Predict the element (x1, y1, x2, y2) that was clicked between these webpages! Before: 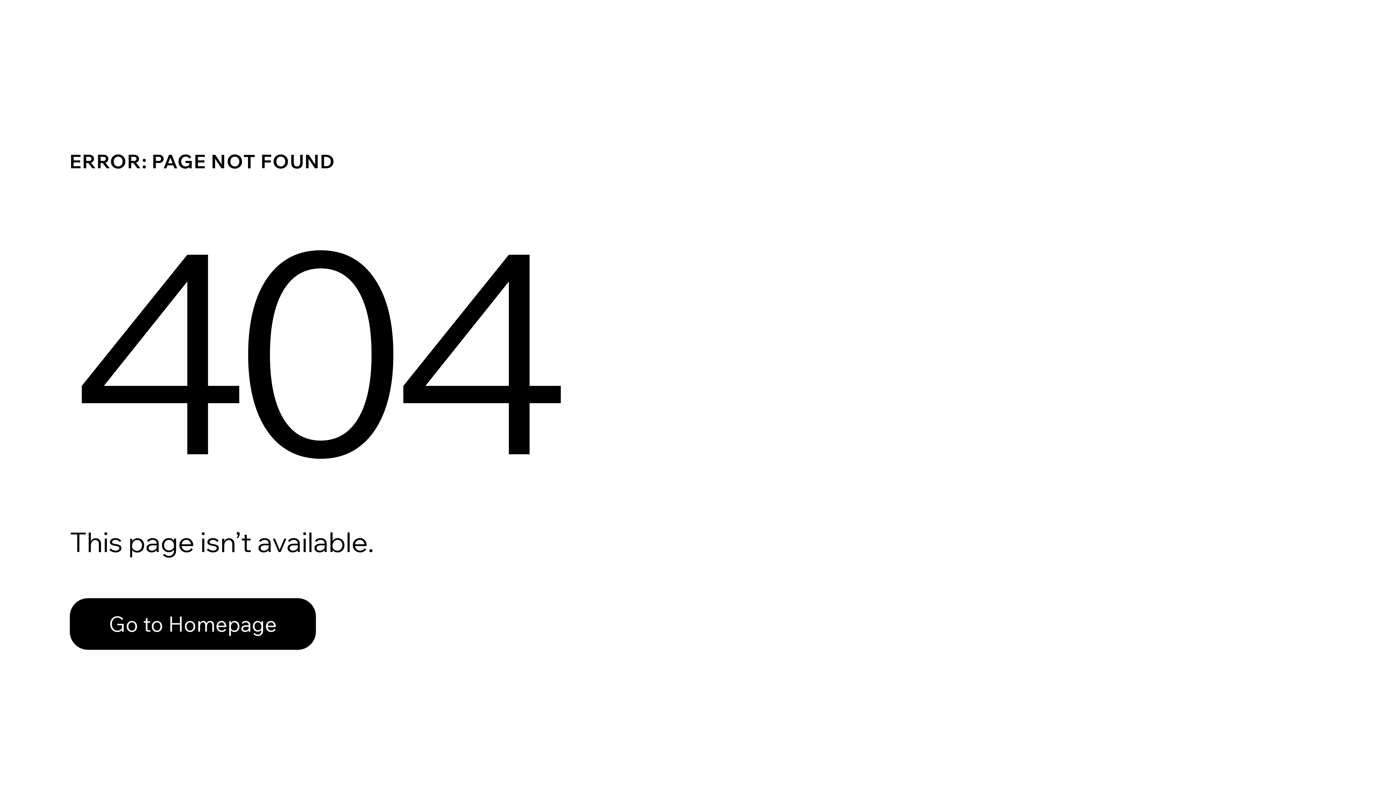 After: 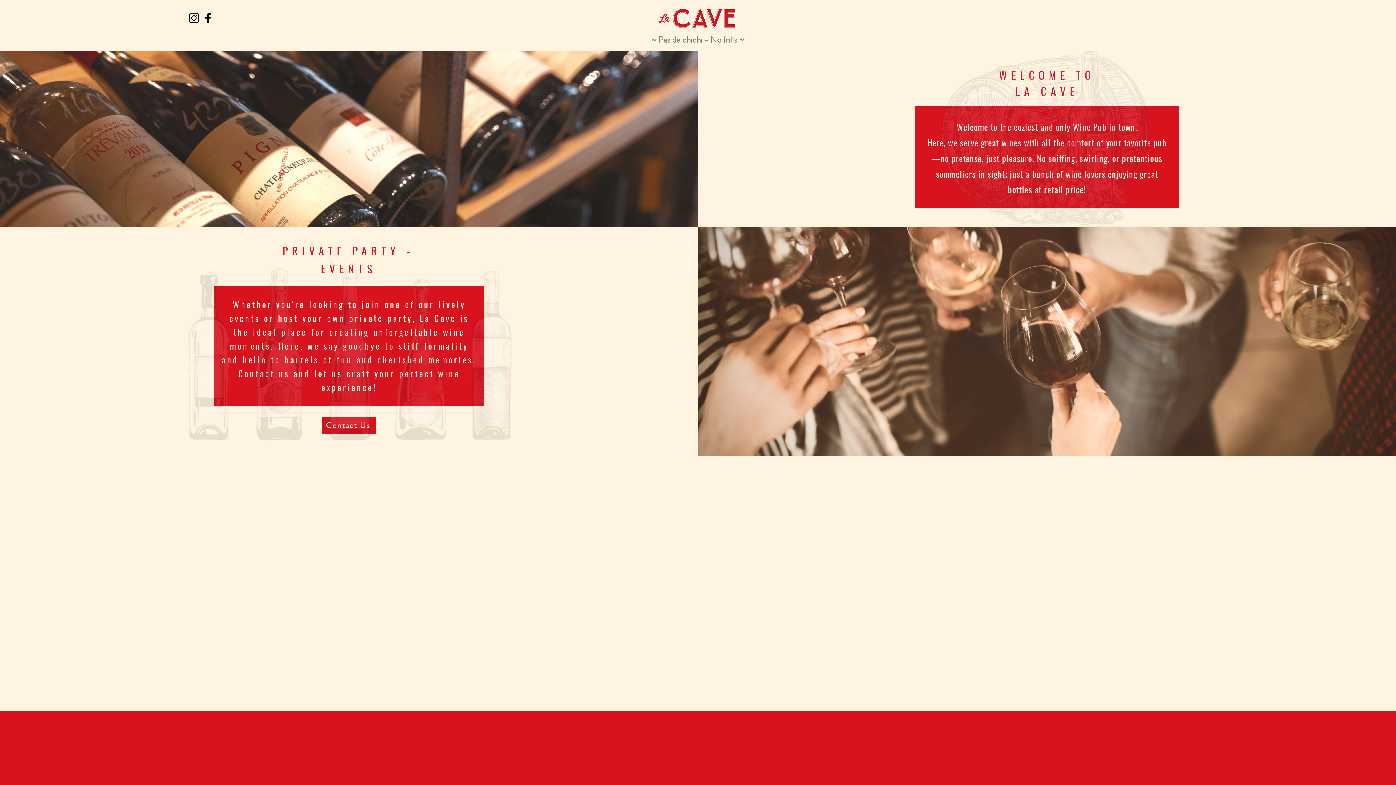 Action: bbox: (69, 598, 316, 650) label: Go to Homepage